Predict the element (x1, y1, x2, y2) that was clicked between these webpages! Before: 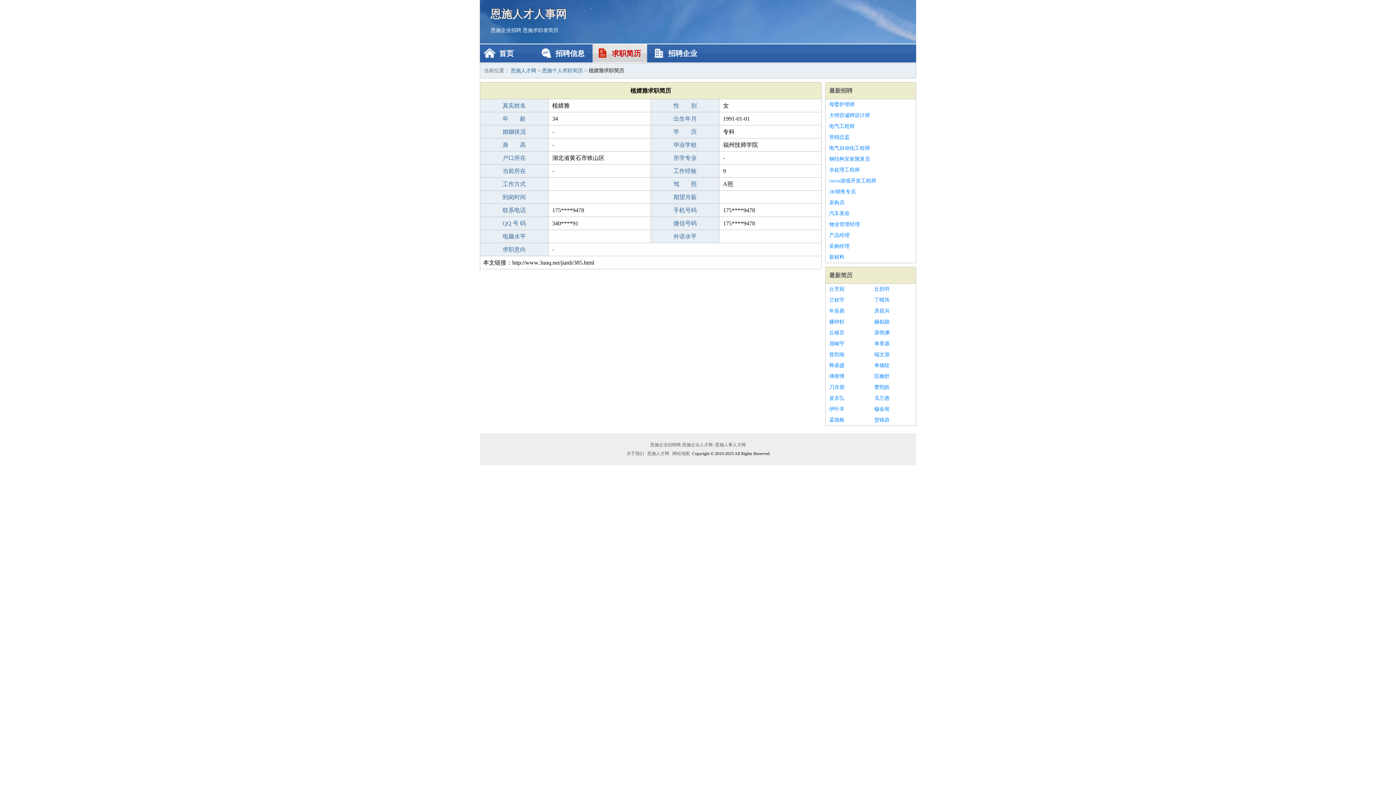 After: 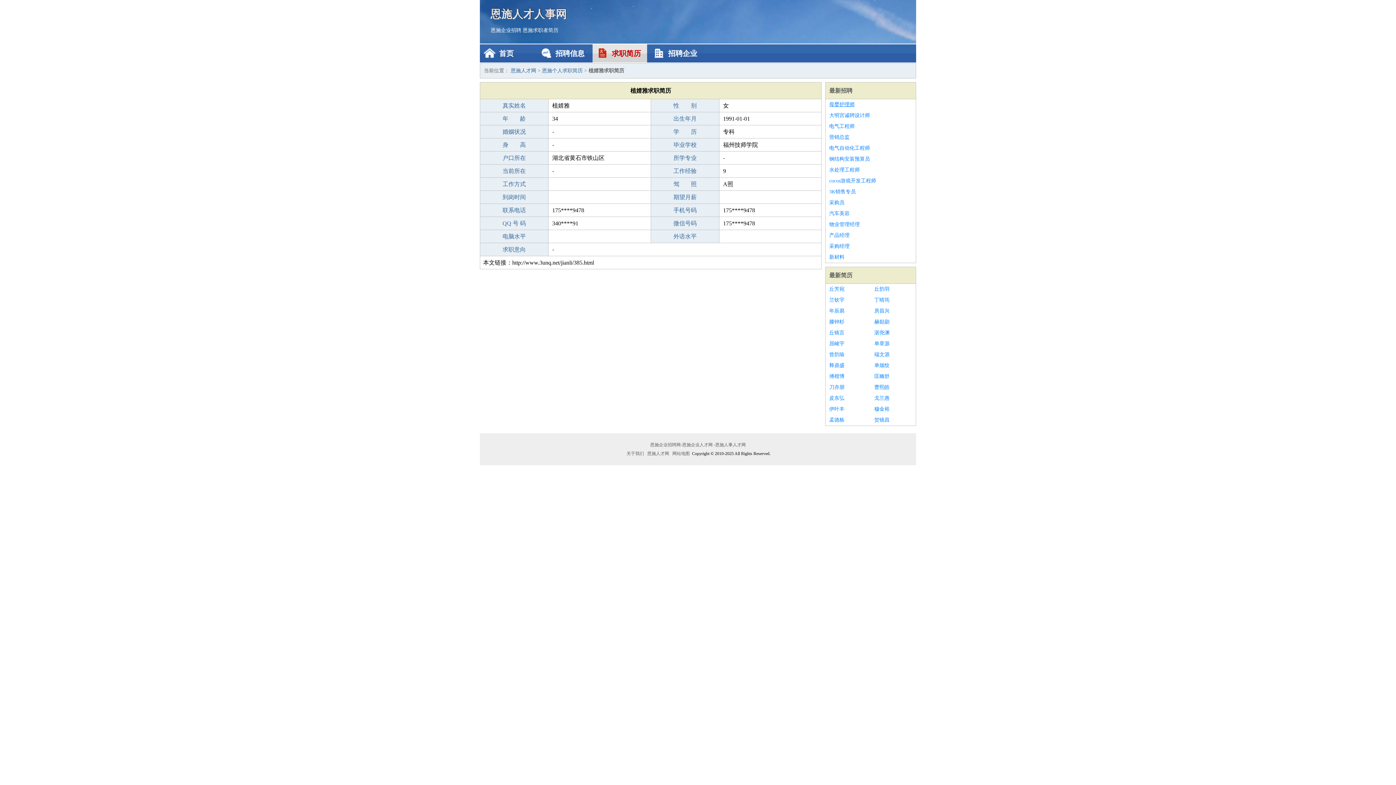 Action: bbox: (829, 99, 912, 110) label: 母婴护理师